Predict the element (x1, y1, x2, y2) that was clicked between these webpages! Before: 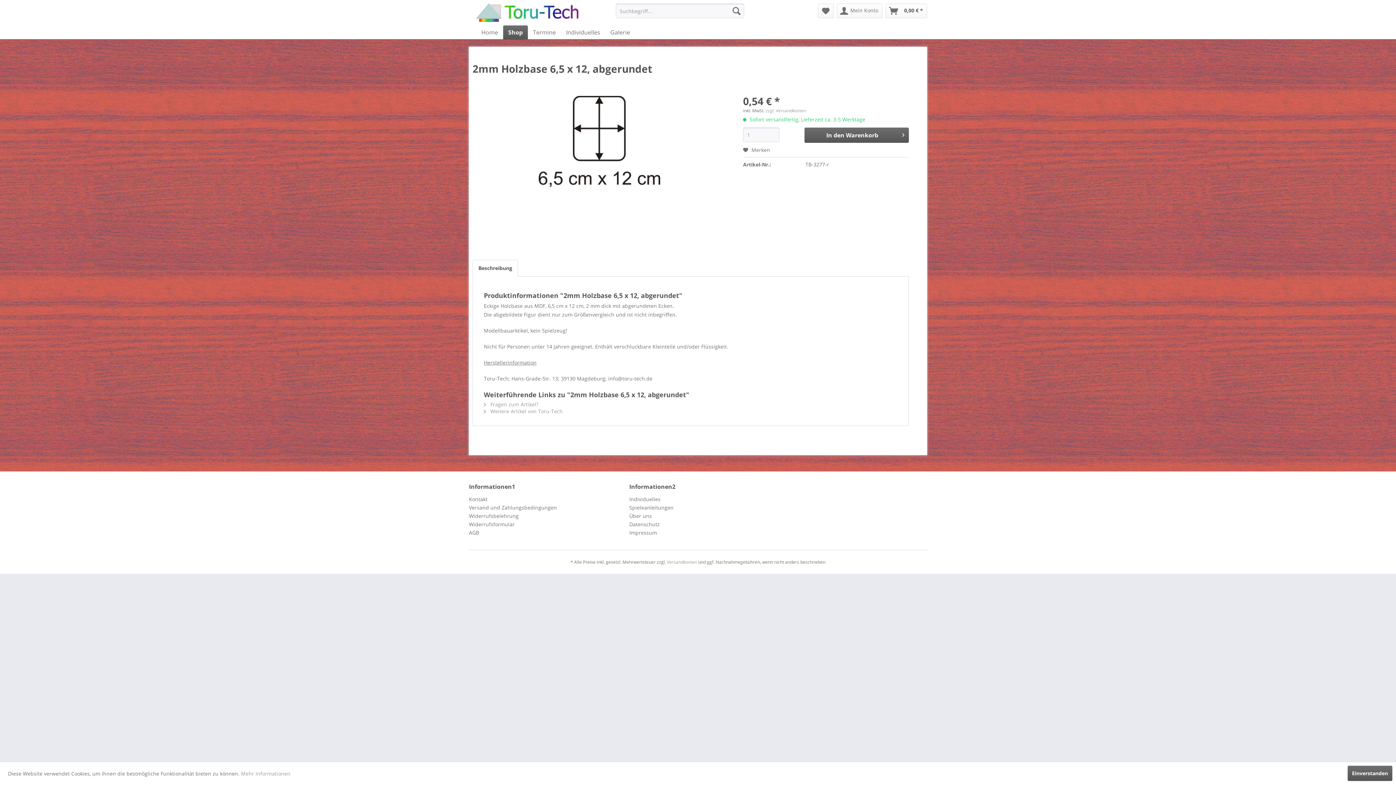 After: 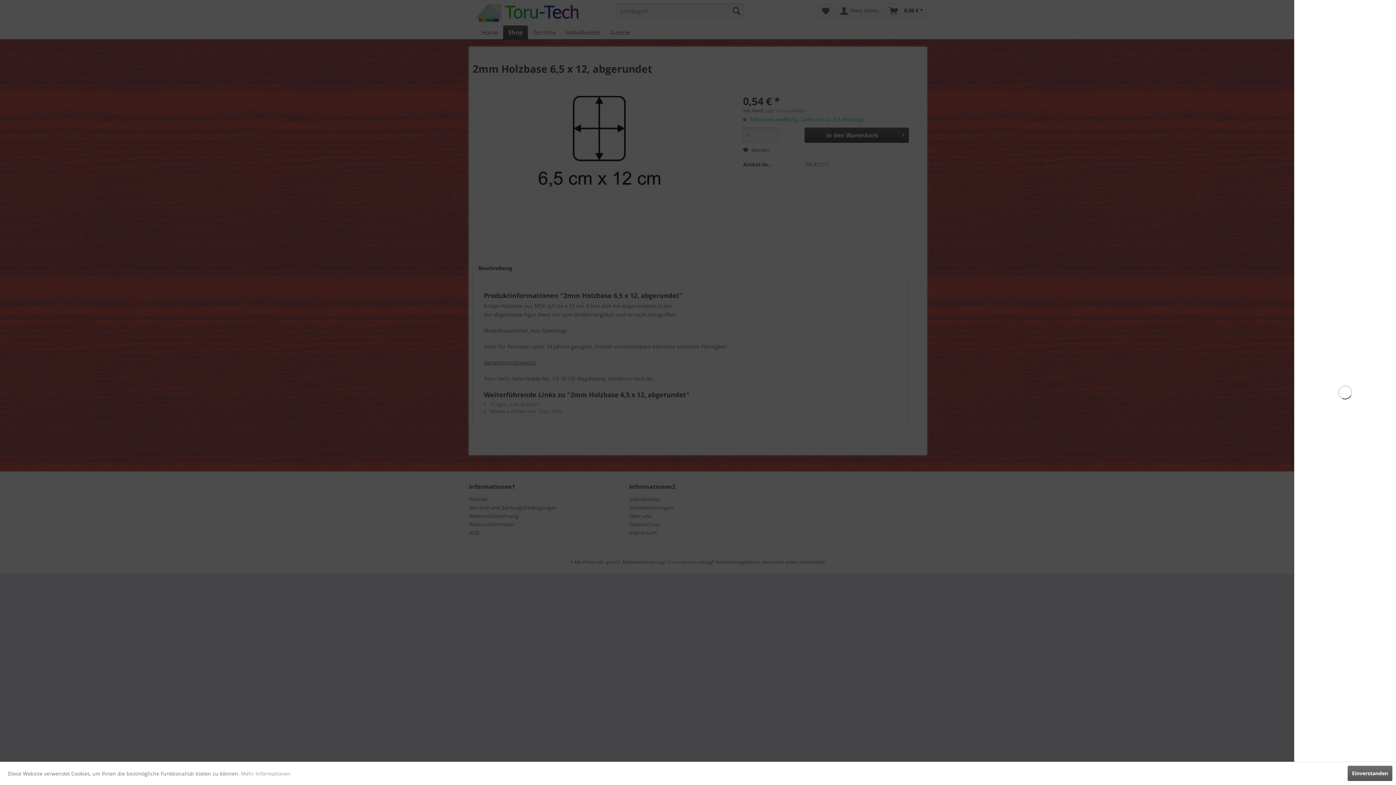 Action: label: Warenkorb bbox: (885, 3, 927, 18)